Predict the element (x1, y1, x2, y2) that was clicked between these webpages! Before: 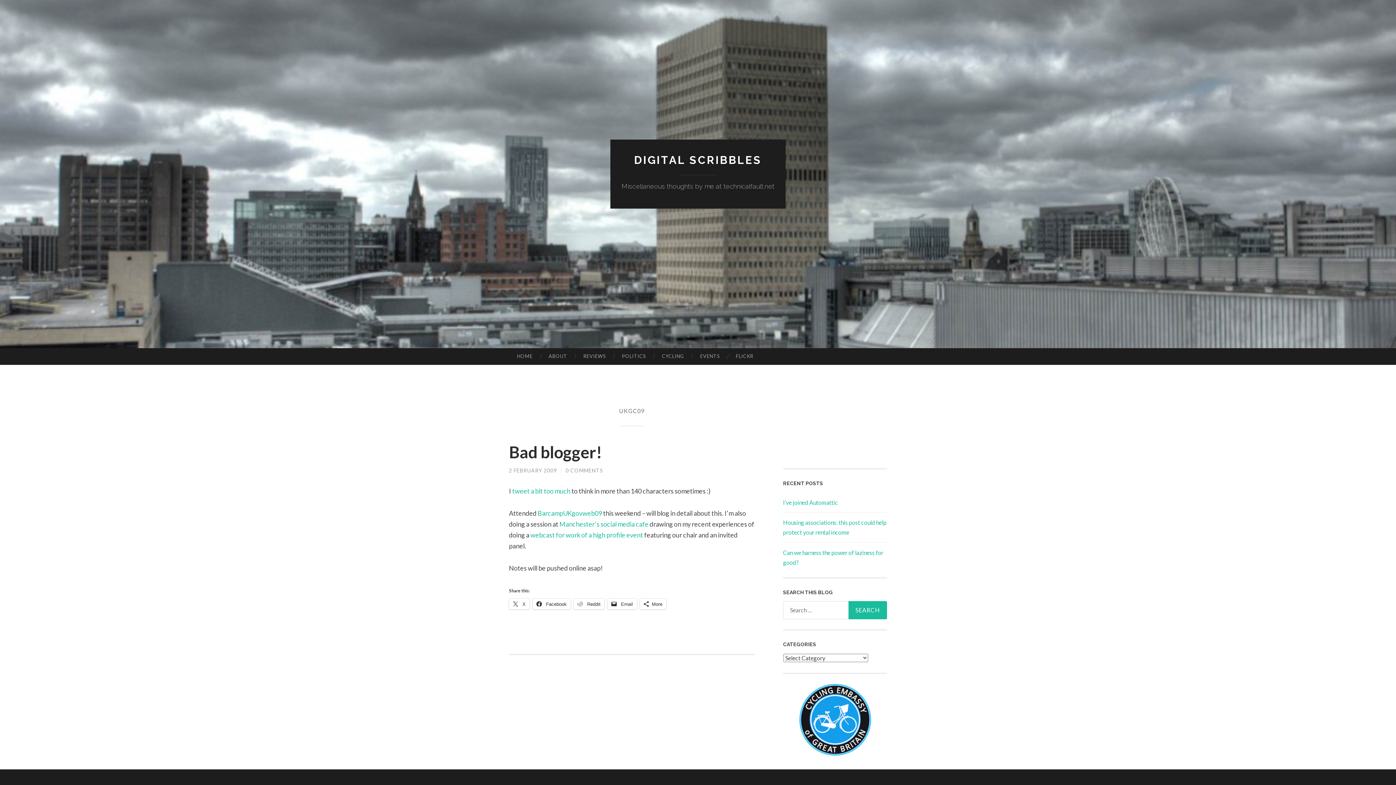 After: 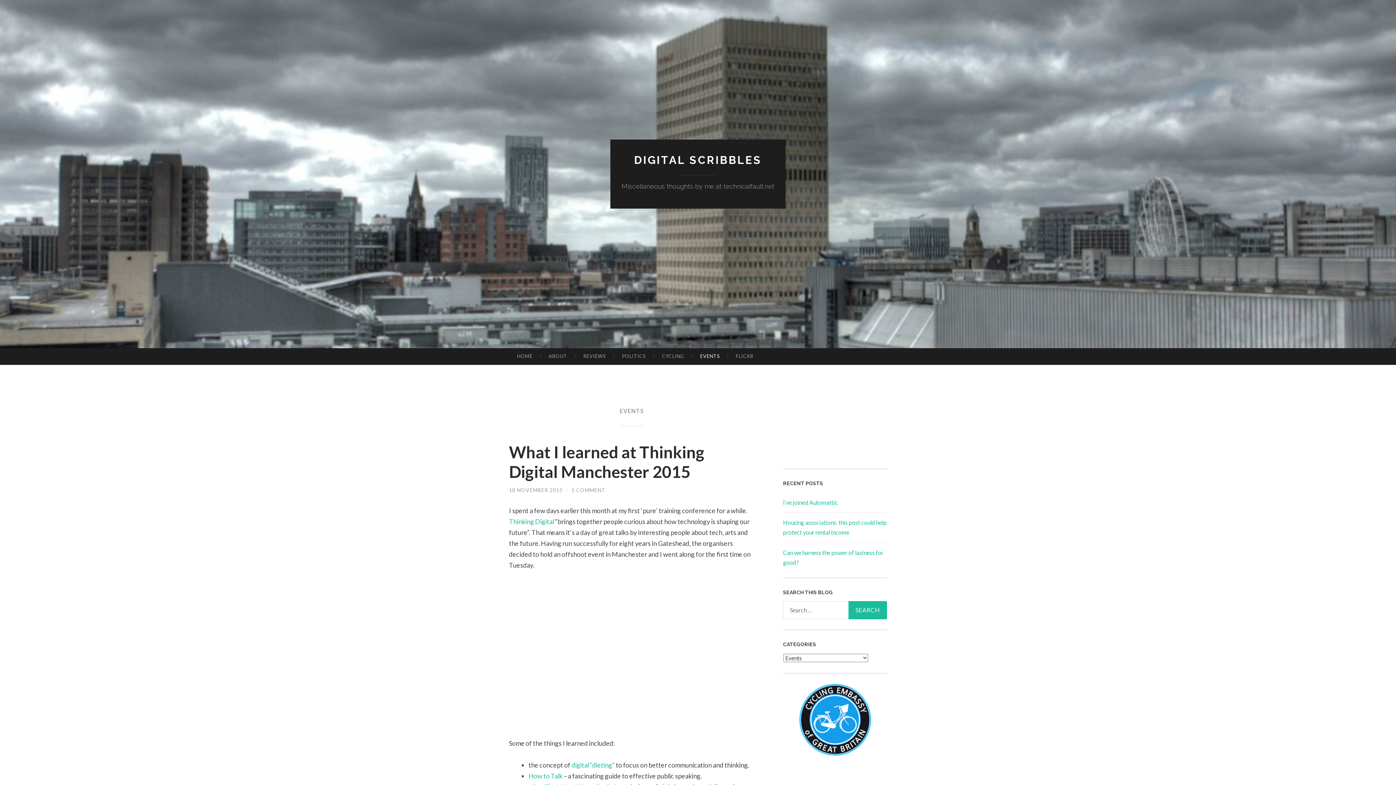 Action: label: EVENTS bbox: (692, 348, 728, 364)